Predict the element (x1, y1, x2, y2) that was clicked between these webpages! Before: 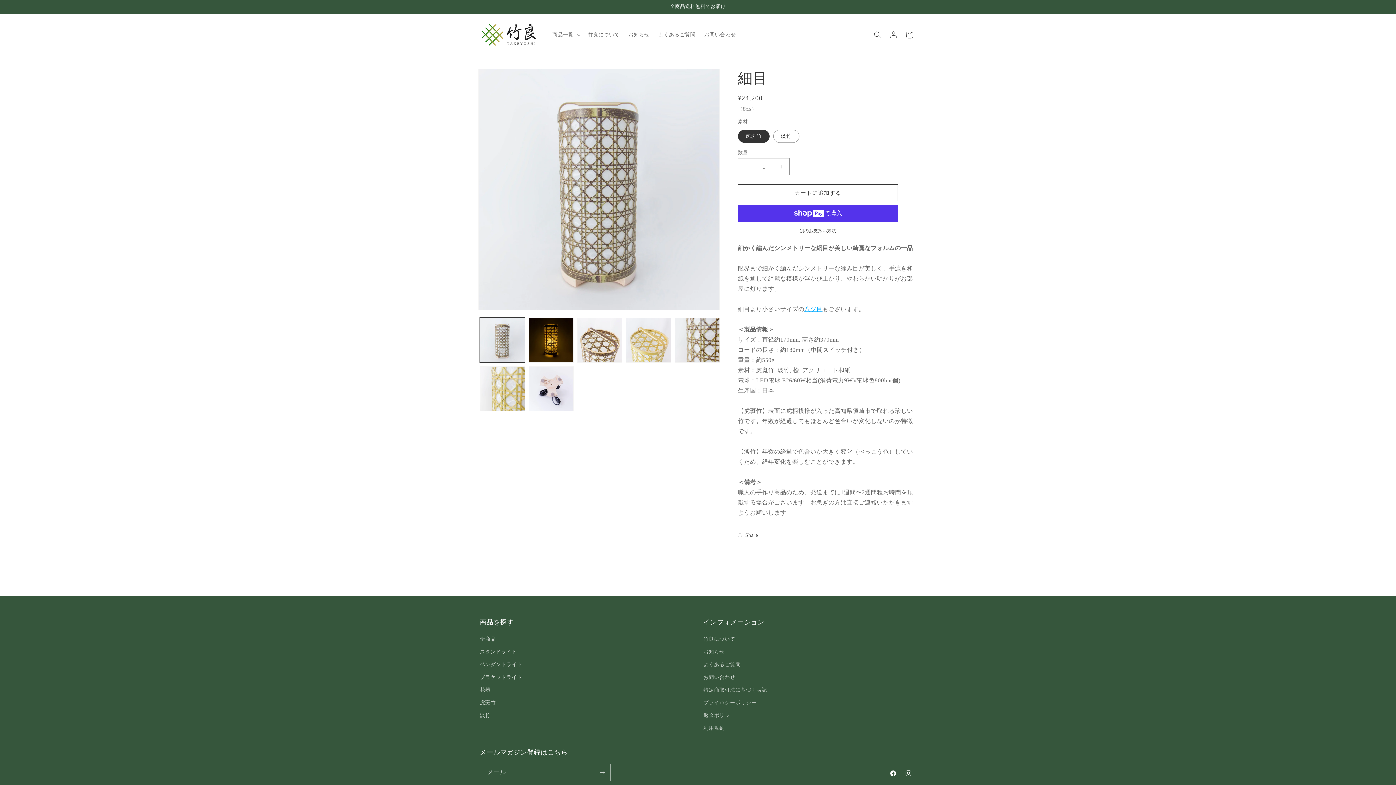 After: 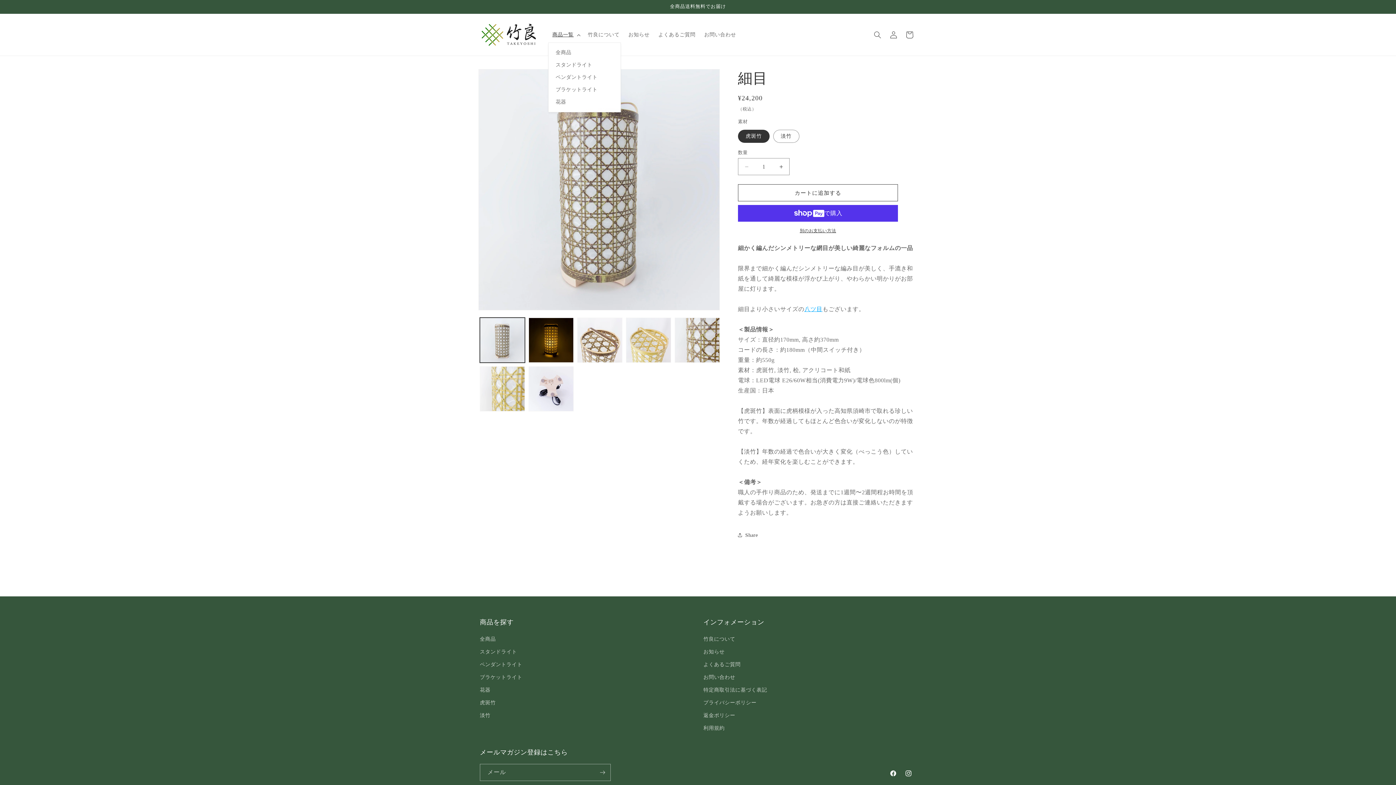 Action: bbox: (548, 27, 583, 42) label: 商品一覧